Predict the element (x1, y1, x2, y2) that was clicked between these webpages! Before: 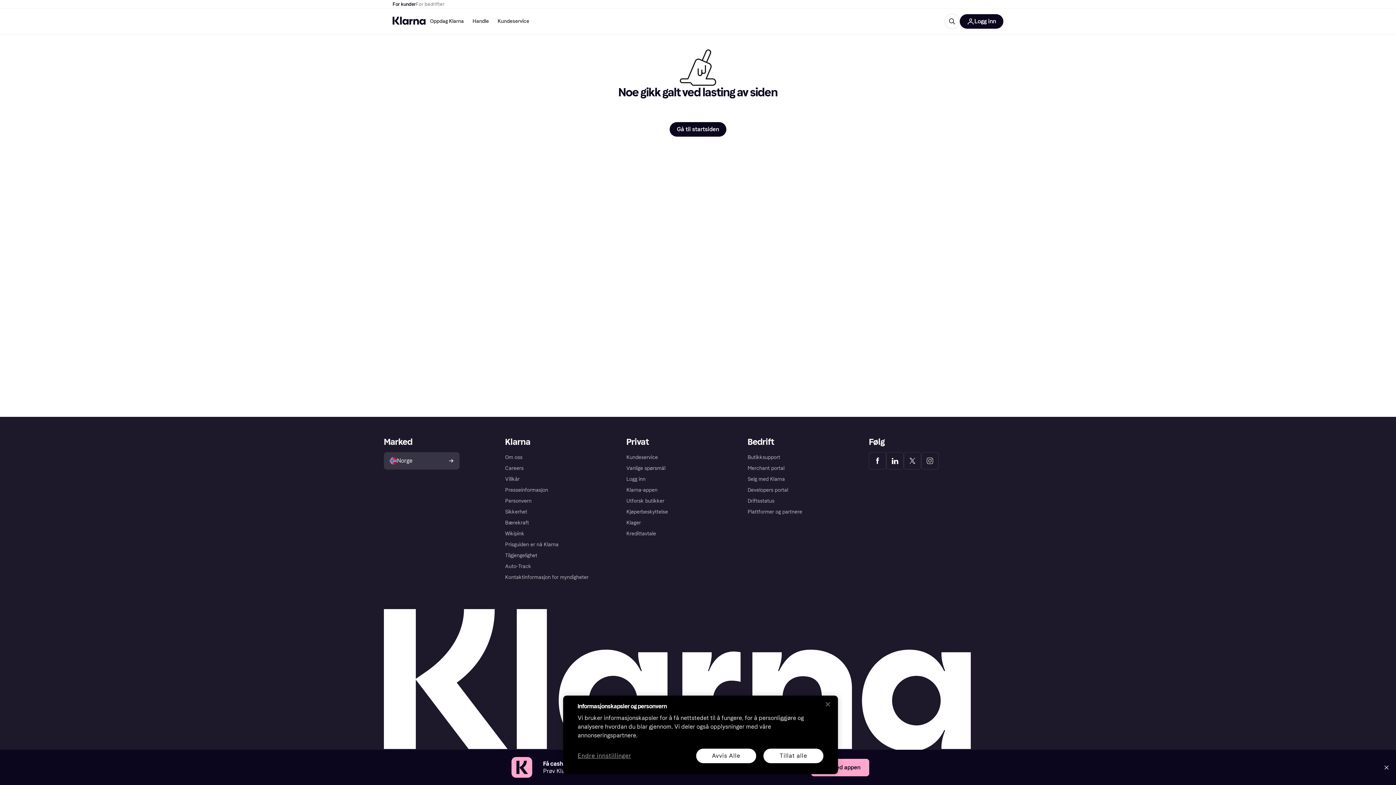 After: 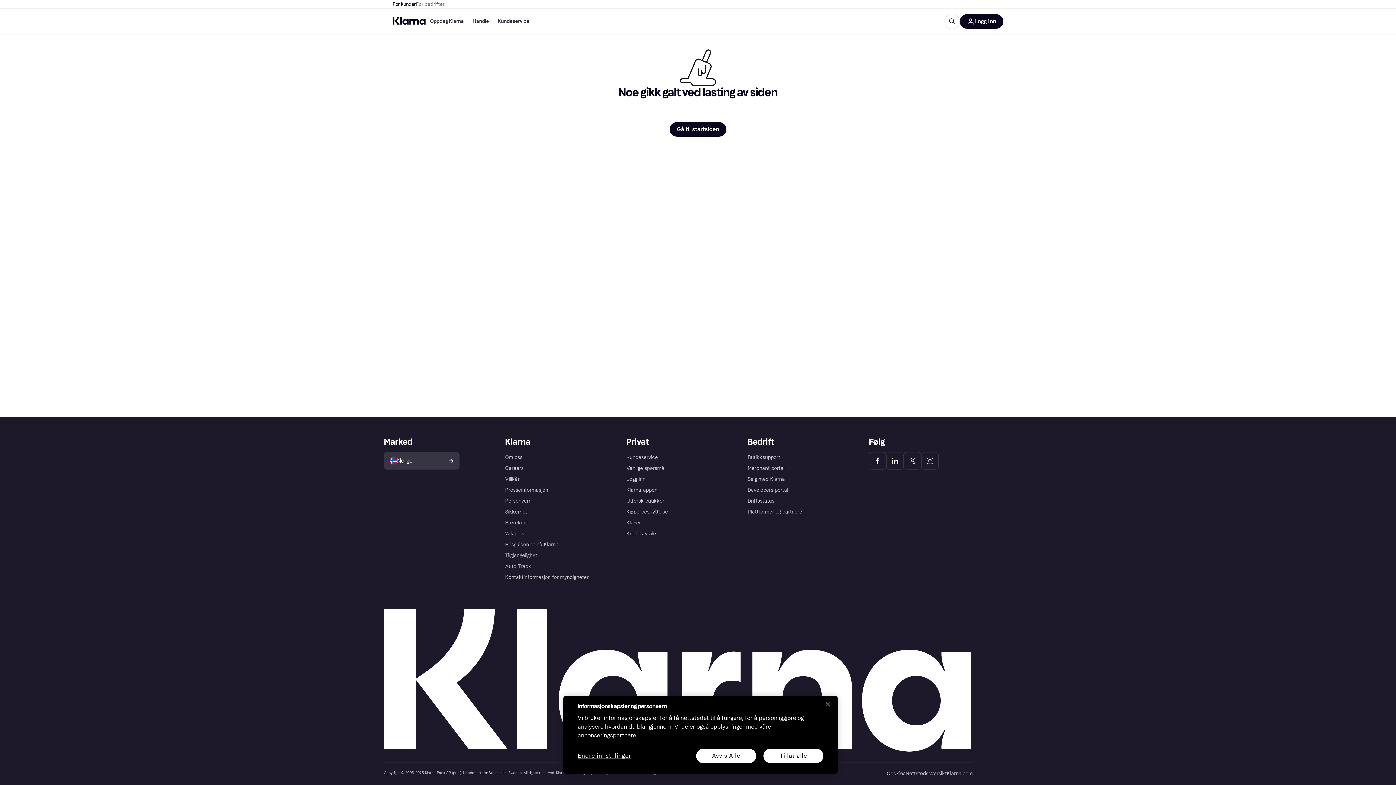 Action: label: Close bbox: (1381, 762, 1392, 773)